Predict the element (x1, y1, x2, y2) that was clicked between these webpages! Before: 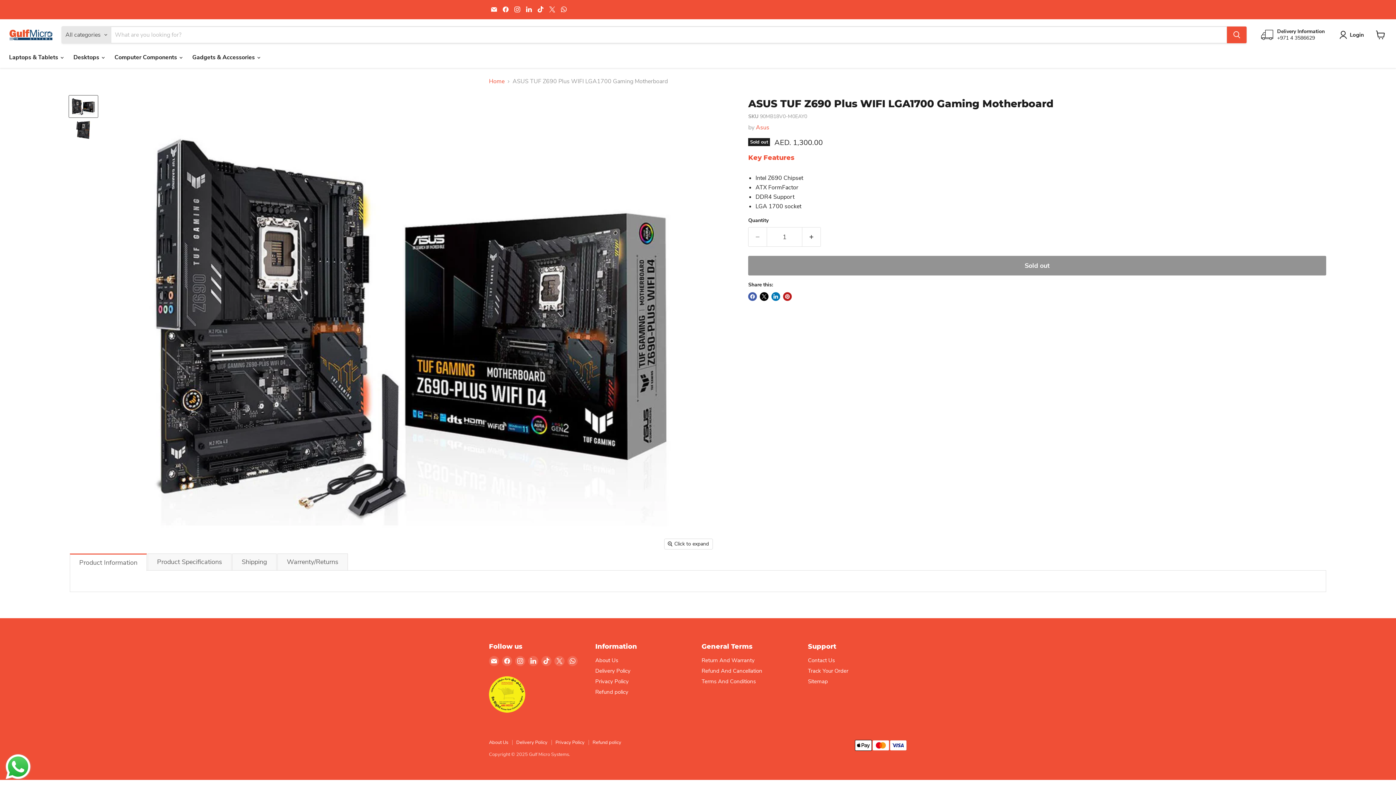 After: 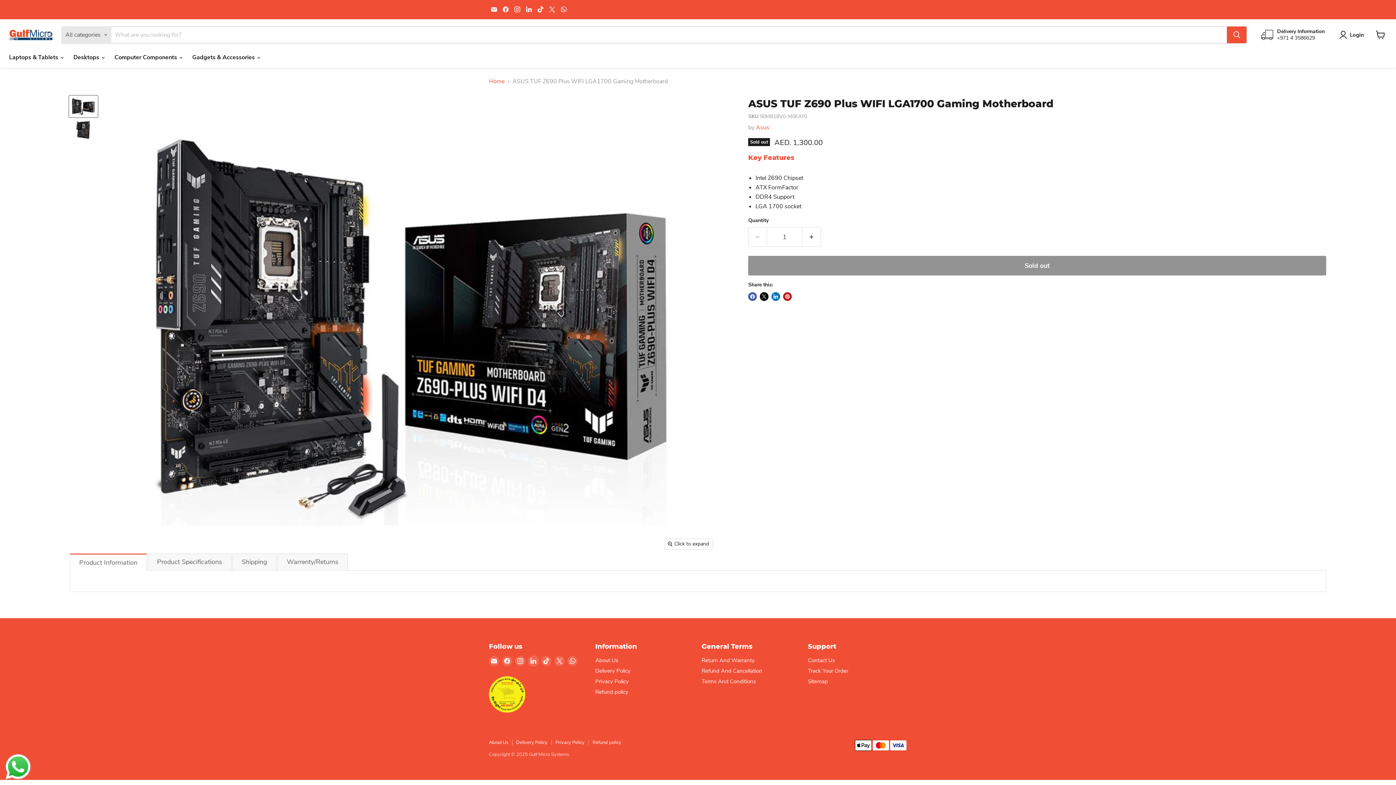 Action: label: Find us on LinkedIn bbox: (528, 656, 538, 666)